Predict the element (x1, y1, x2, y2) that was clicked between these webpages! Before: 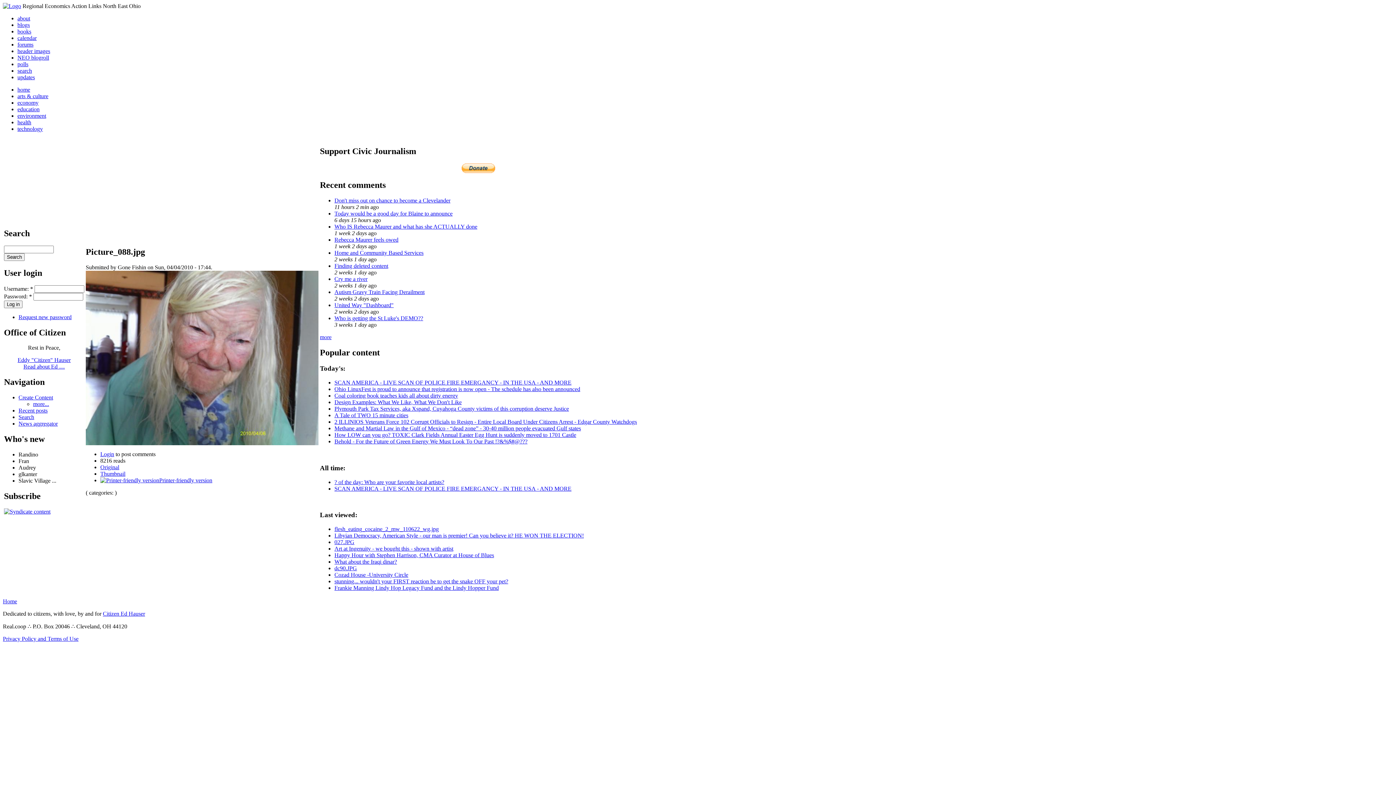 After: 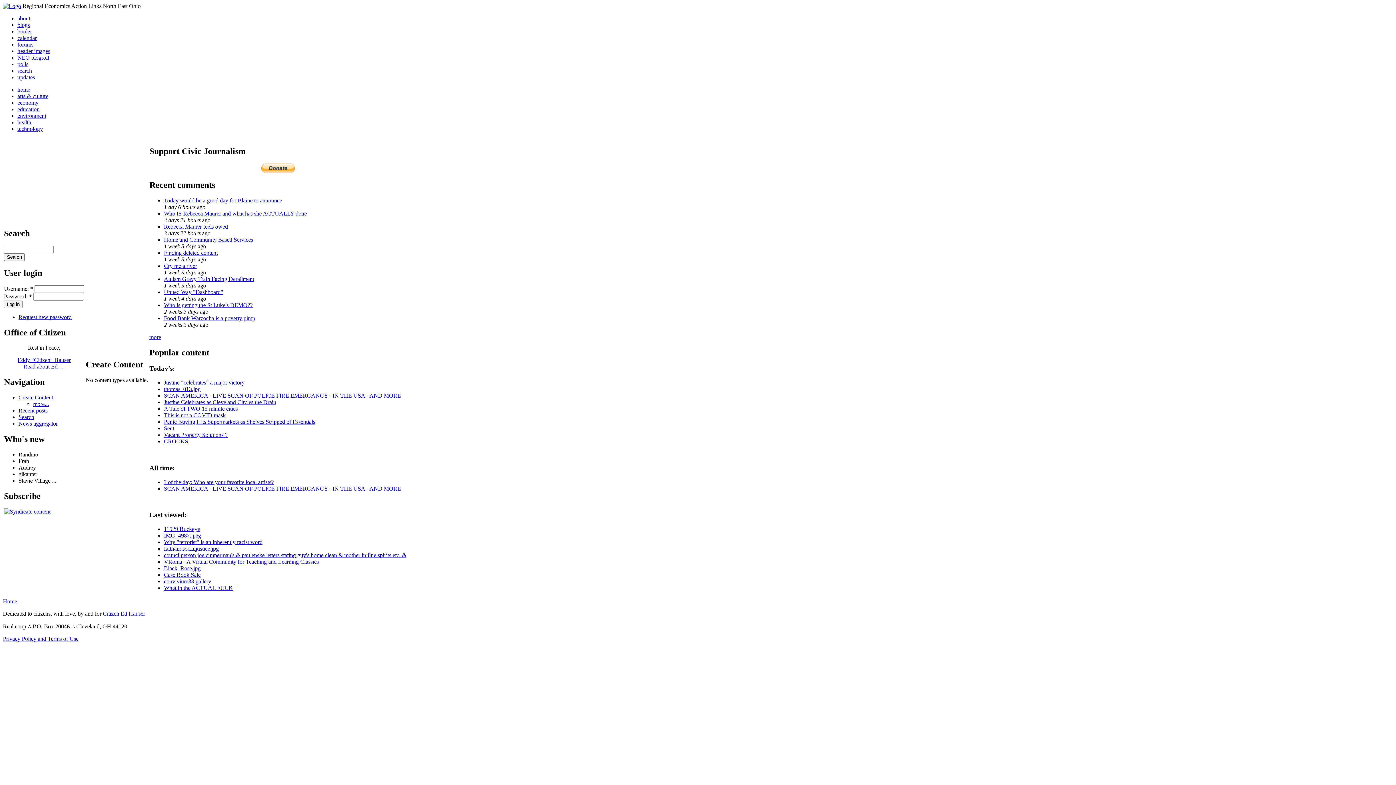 Action: label: more... bbox: (33, 401, 49, 407)